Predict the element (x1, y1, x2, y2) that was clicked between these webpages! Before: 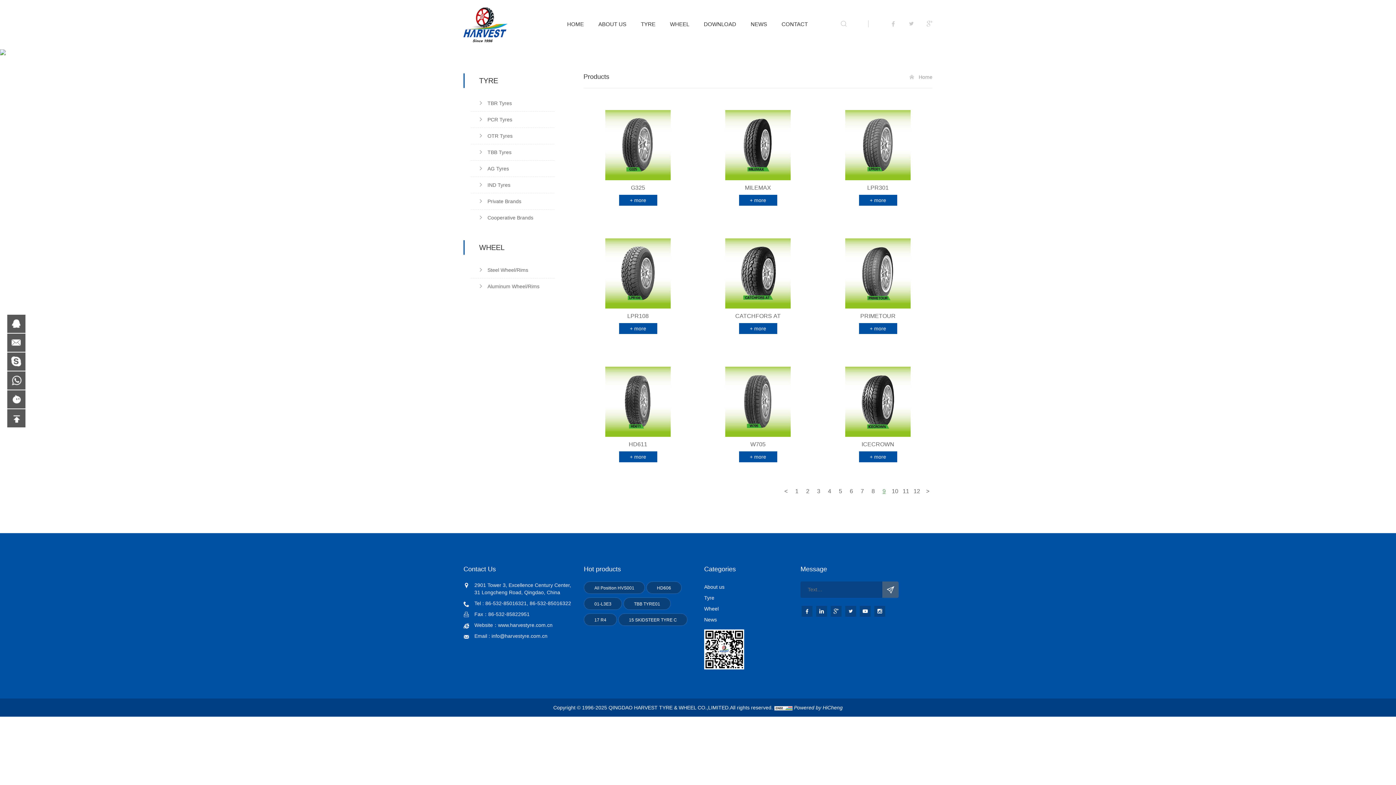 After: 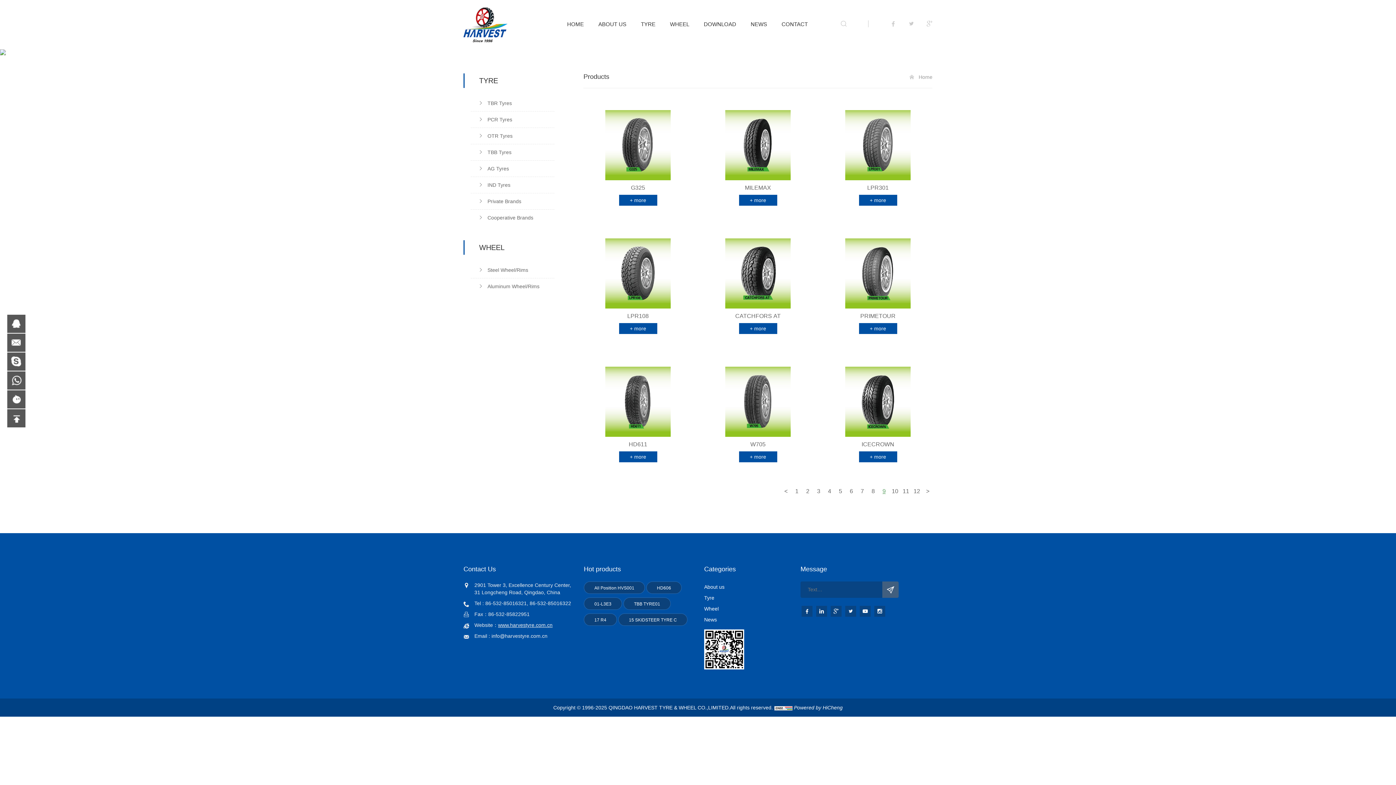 Action: label: www.harvestyre.com.cn bbox: (498, 622, 552, 628)